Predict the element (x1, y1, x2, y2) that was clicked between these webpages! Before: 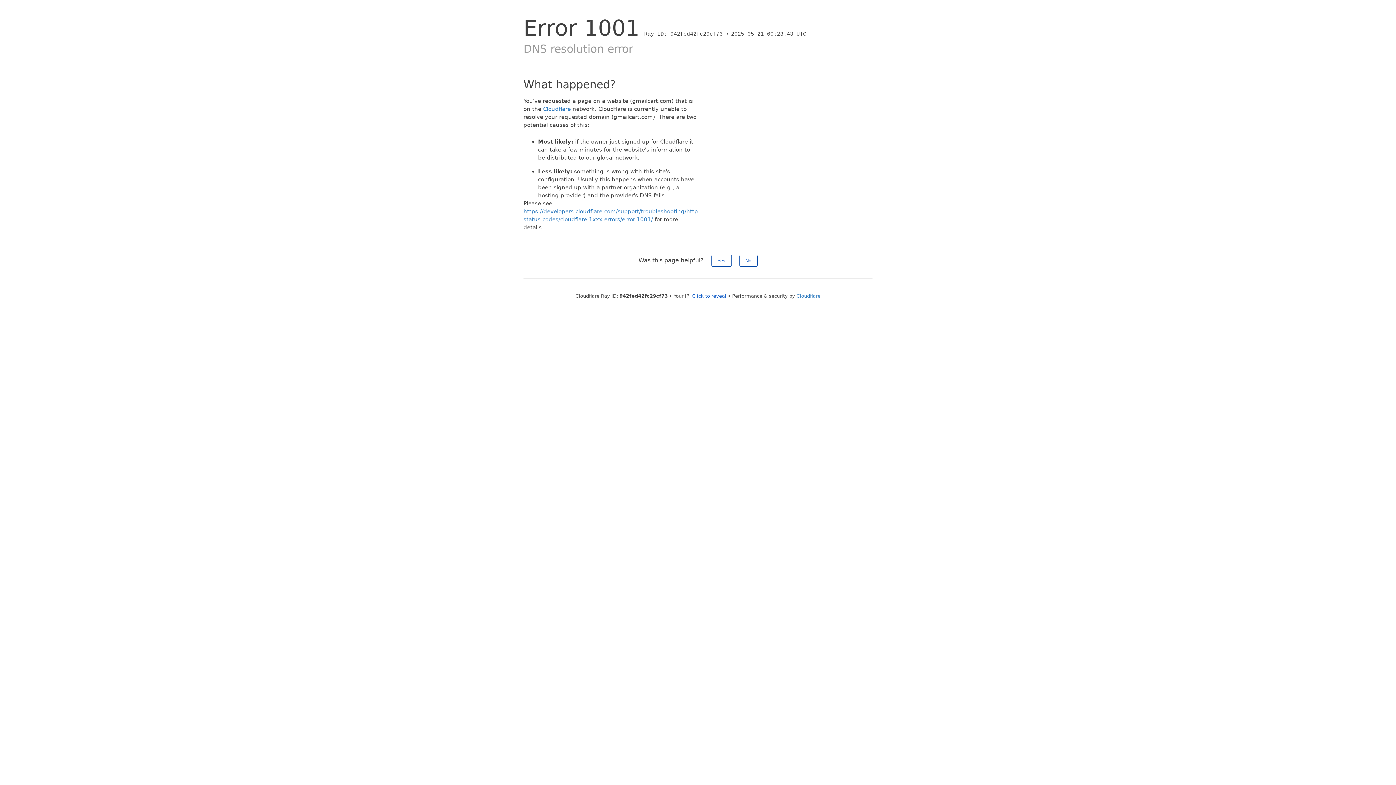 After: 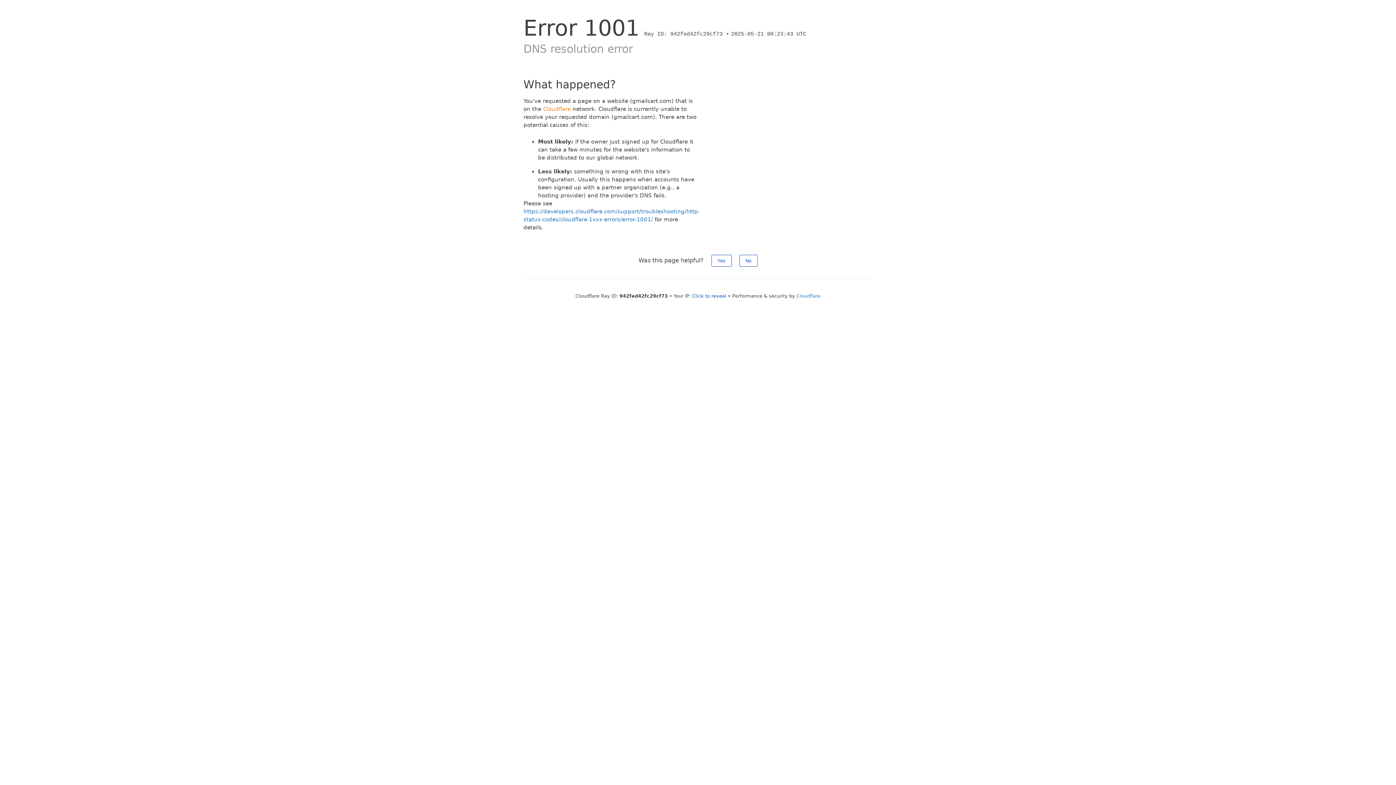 Action: bbox: (543, 105, 570, 112) label: Cloudflare